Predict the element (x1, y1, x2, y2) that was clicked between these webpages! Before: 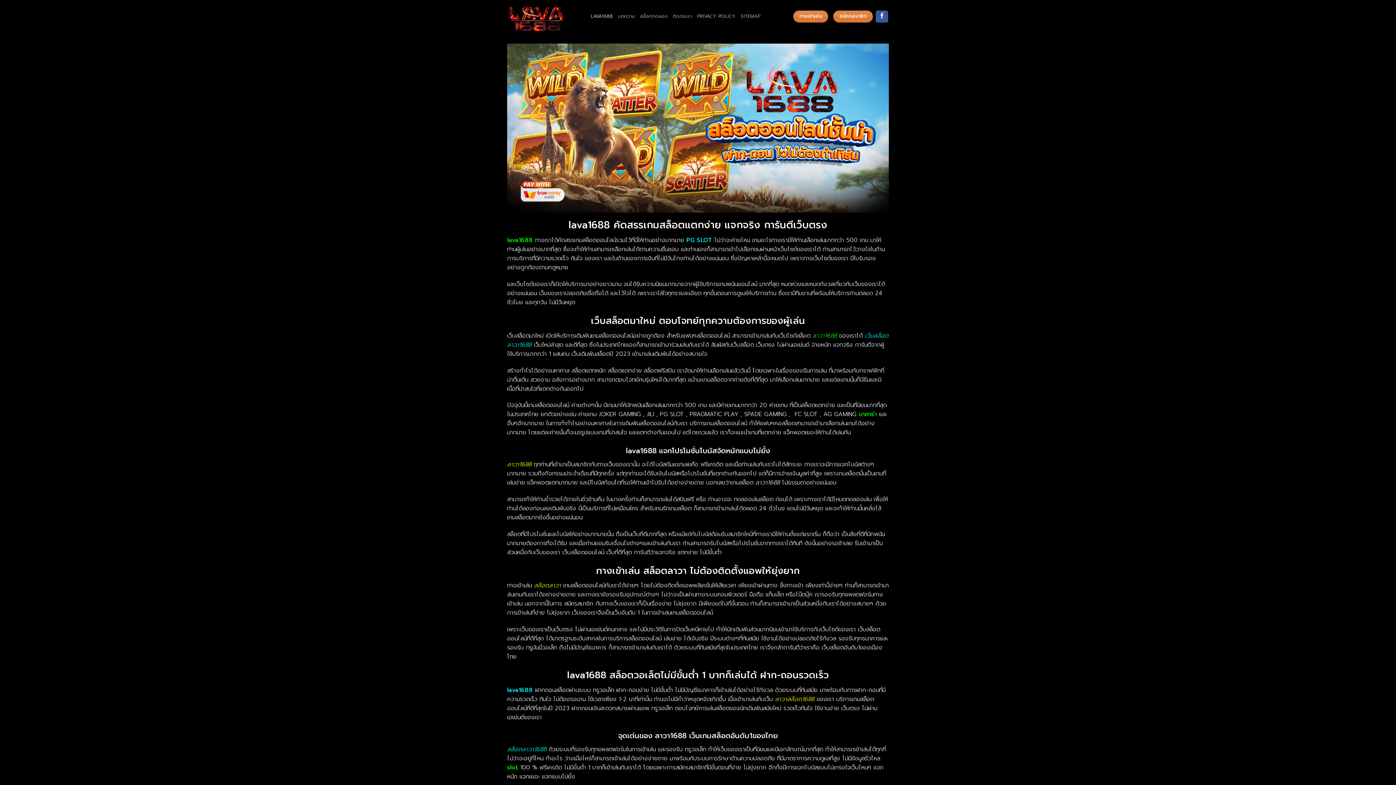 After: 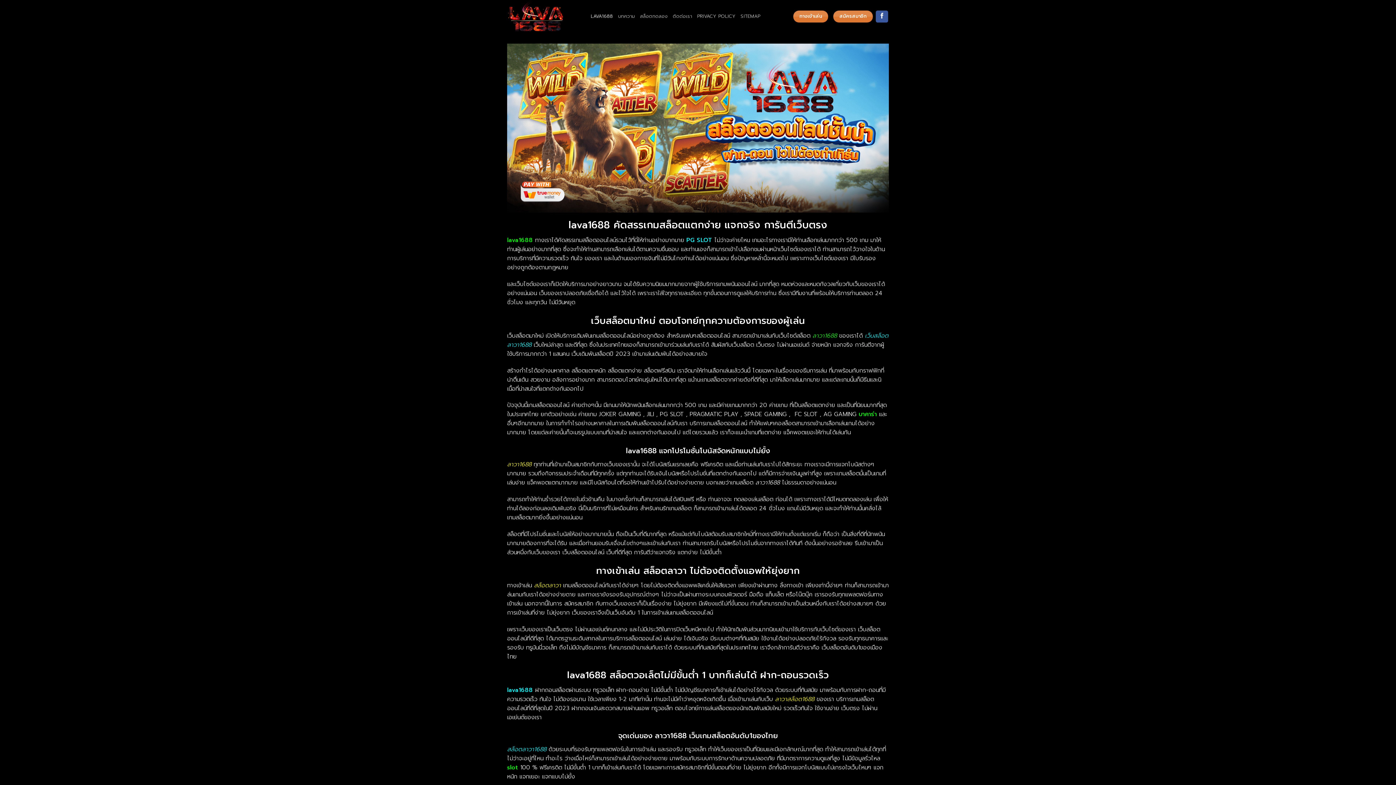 Action: bbox: (507, 0, 580, 32)